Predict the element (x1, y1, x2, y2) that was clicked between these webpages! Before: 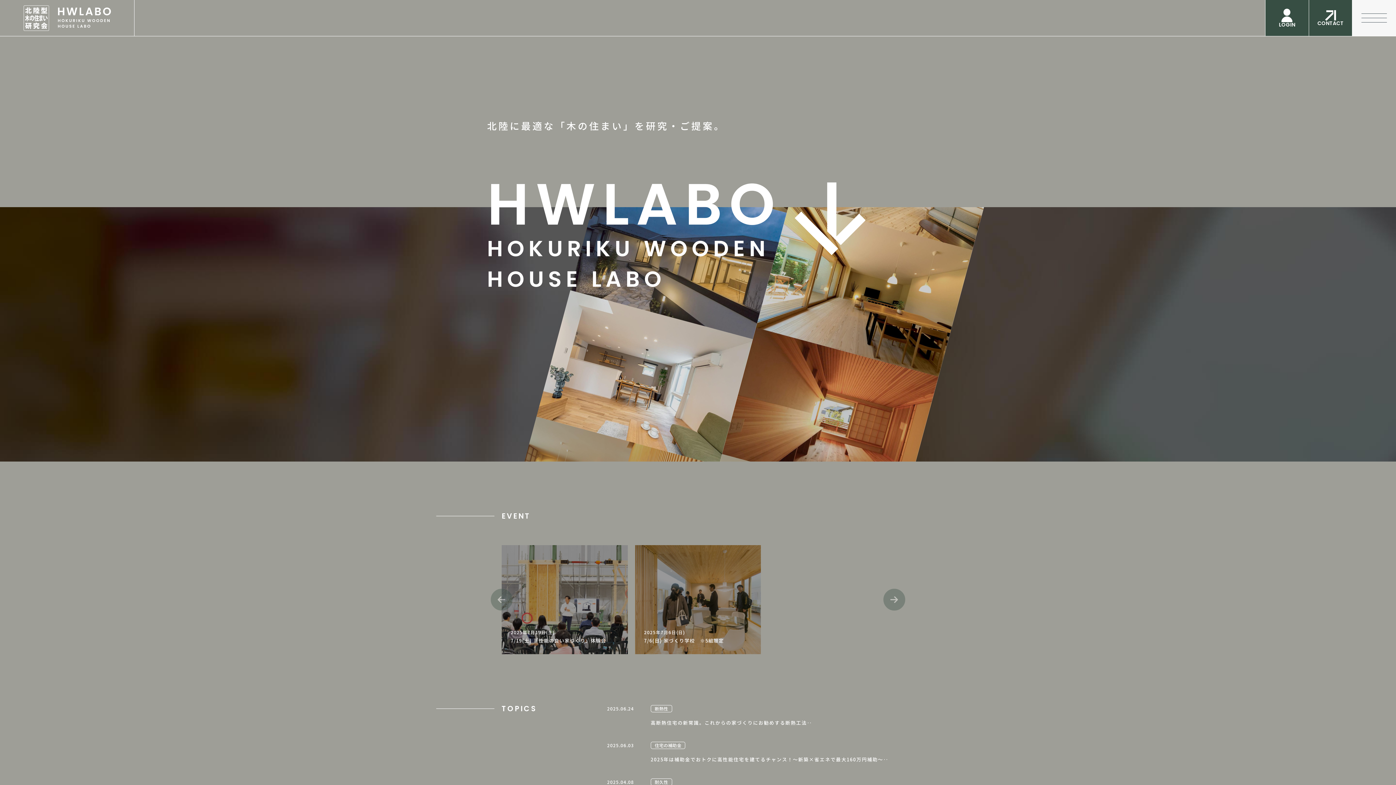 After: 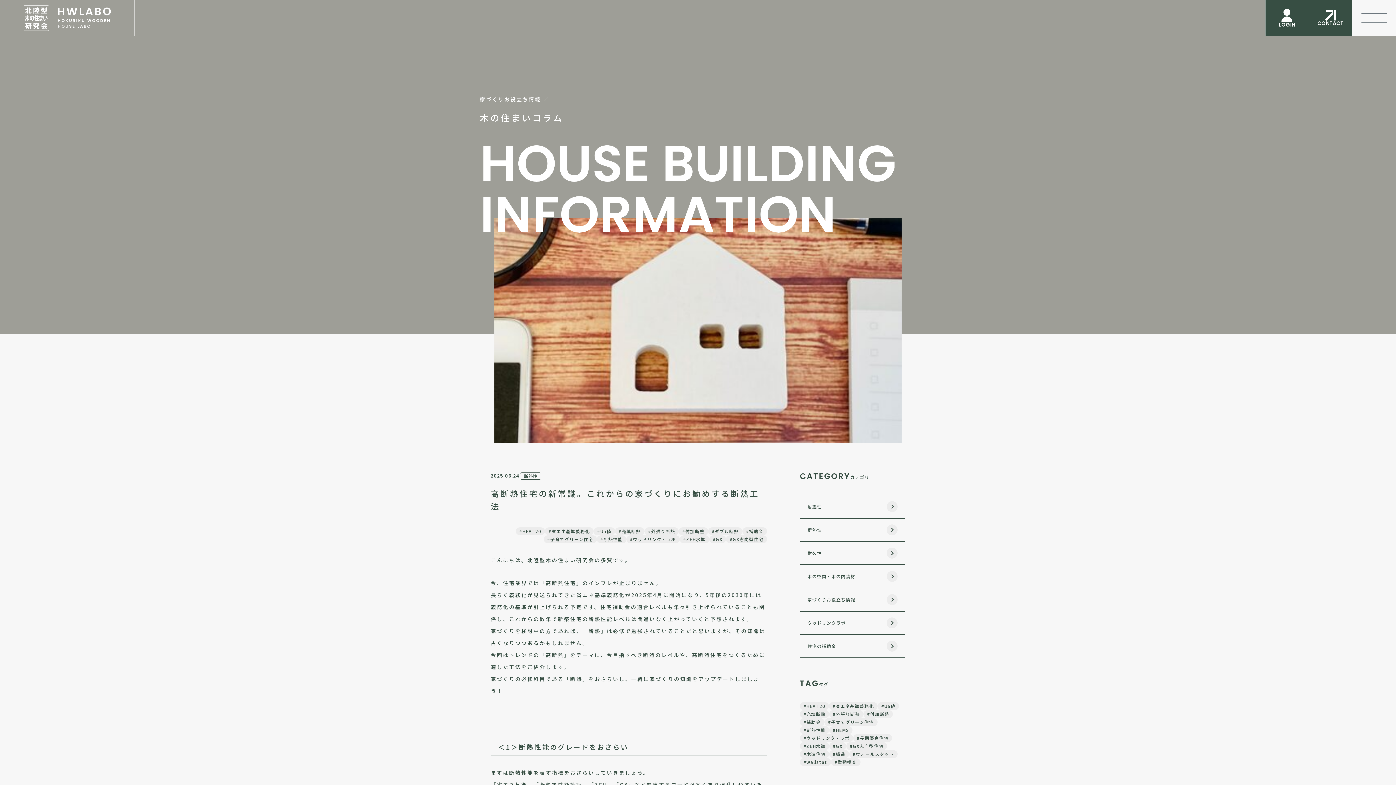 Action: bbox: (650, 719, 812, 726) label: 高断熱住宅の新常識。これからの家づくりにお勧めする断熱工法‥